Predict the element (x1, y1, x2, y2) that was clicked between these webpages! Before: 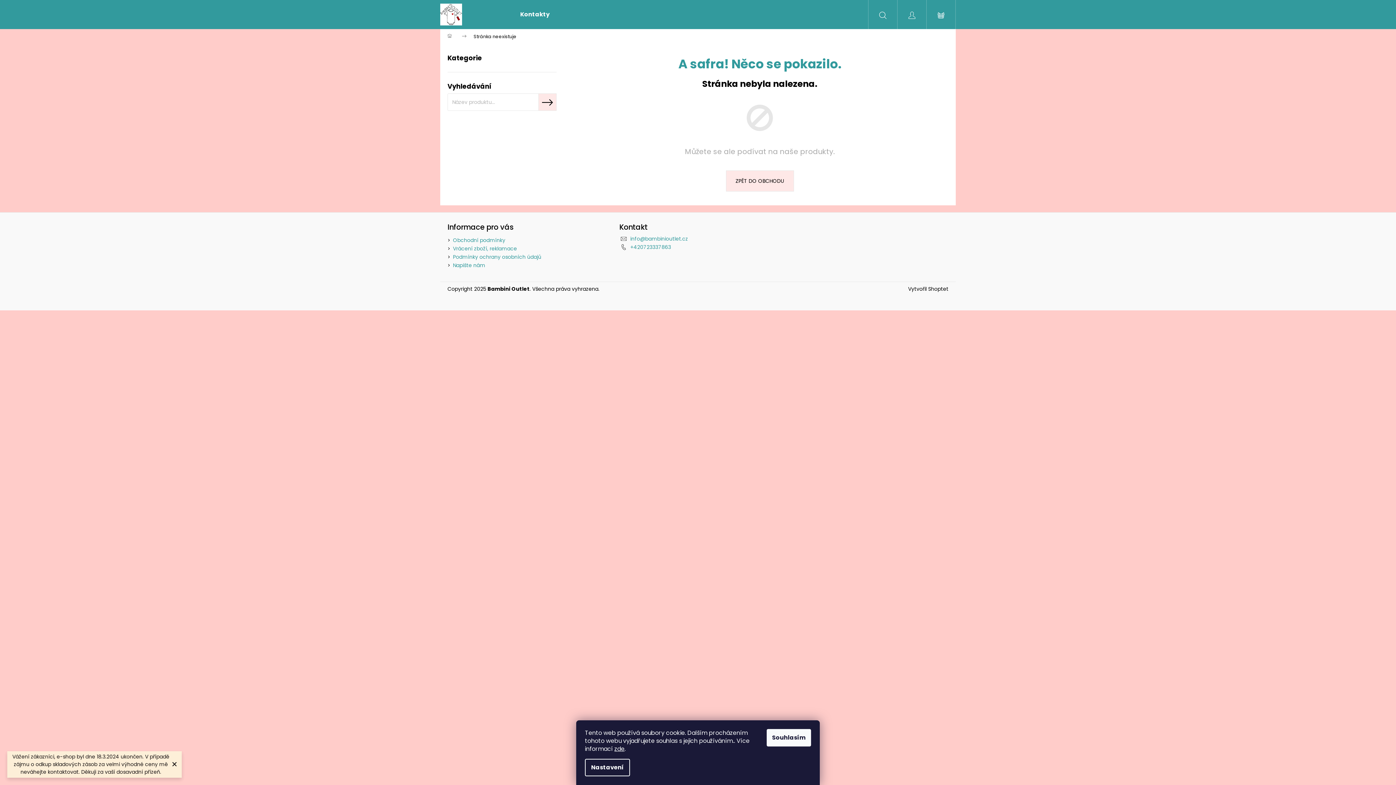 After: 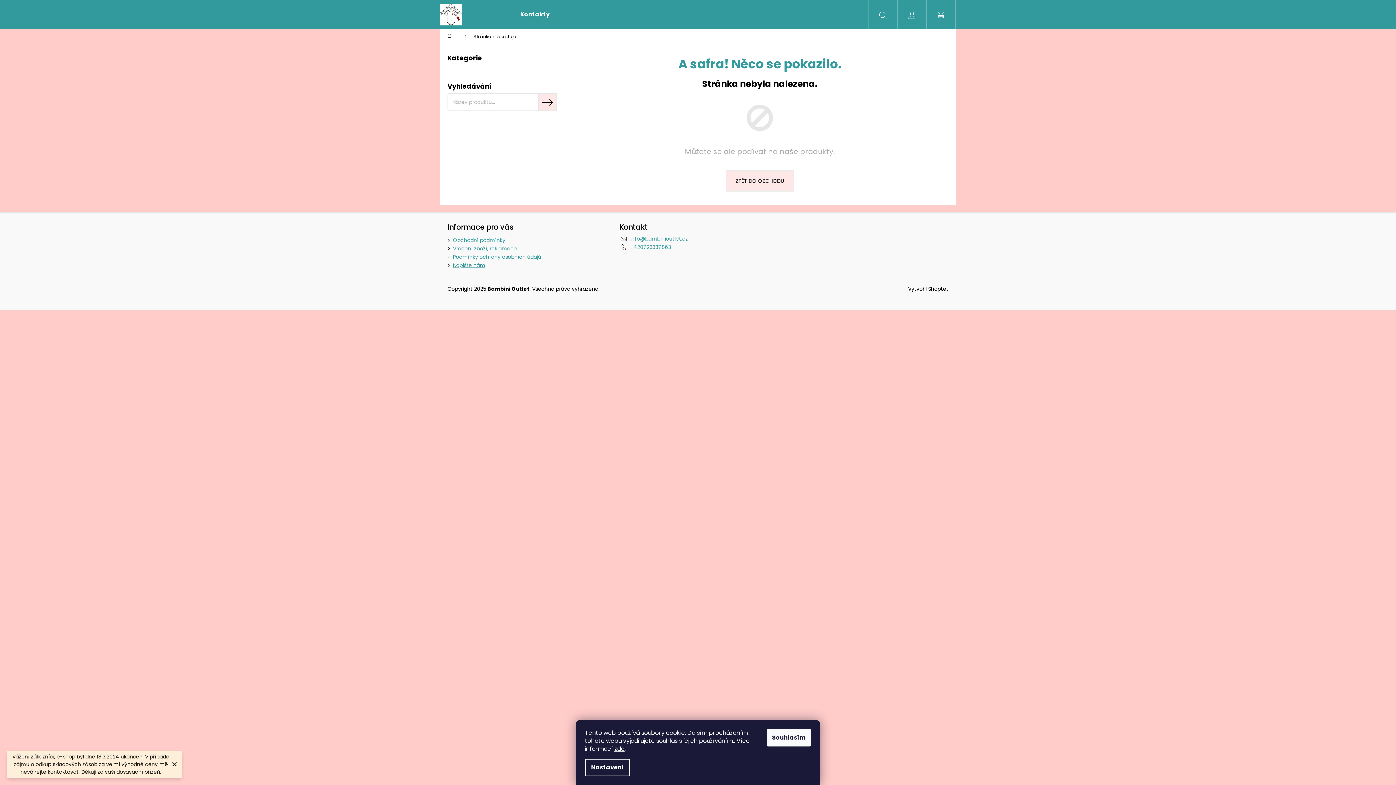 Action: bbox: (453, 261, 485, 269) label: Napište nám